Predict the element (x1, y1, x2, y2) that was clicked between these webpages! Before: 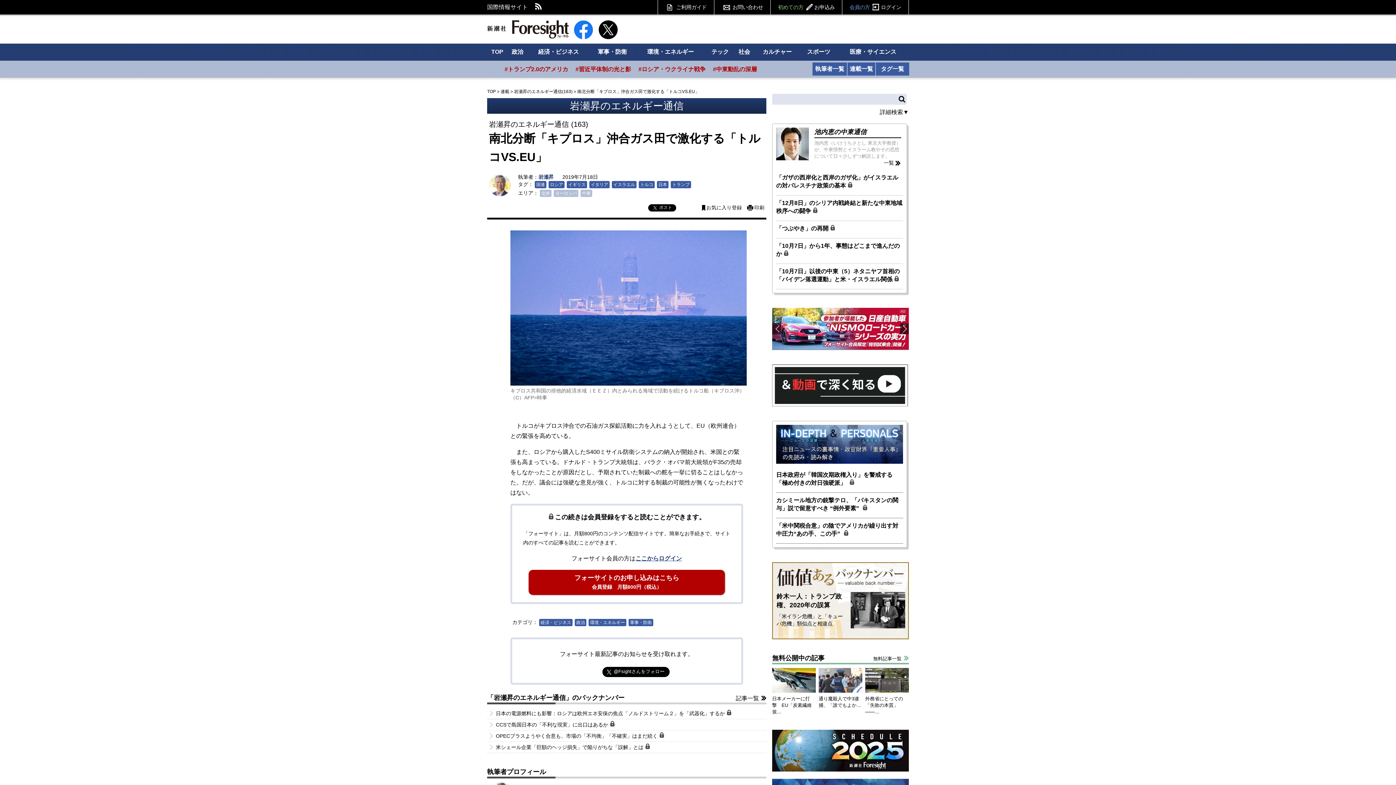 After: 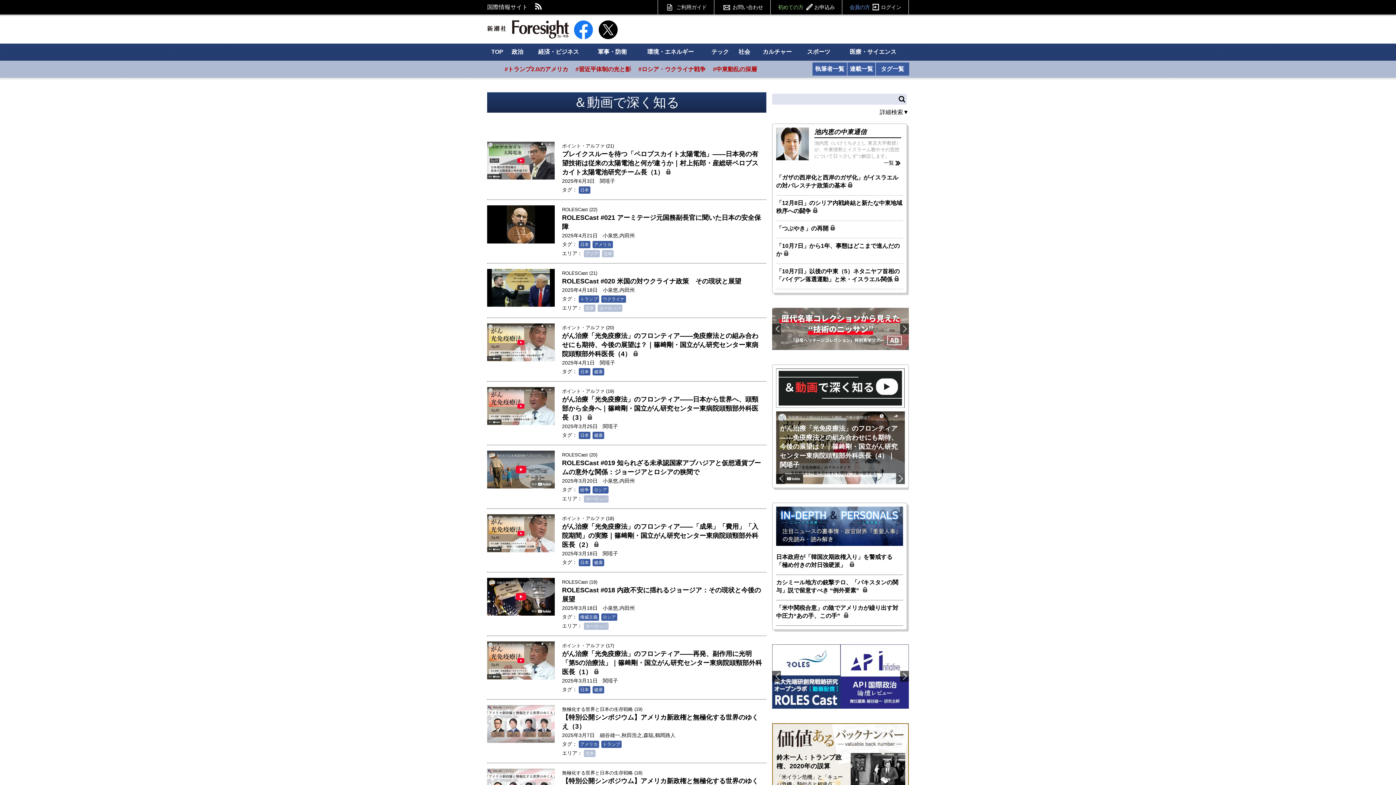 Action: bbox: (772, 399, 908, 405)